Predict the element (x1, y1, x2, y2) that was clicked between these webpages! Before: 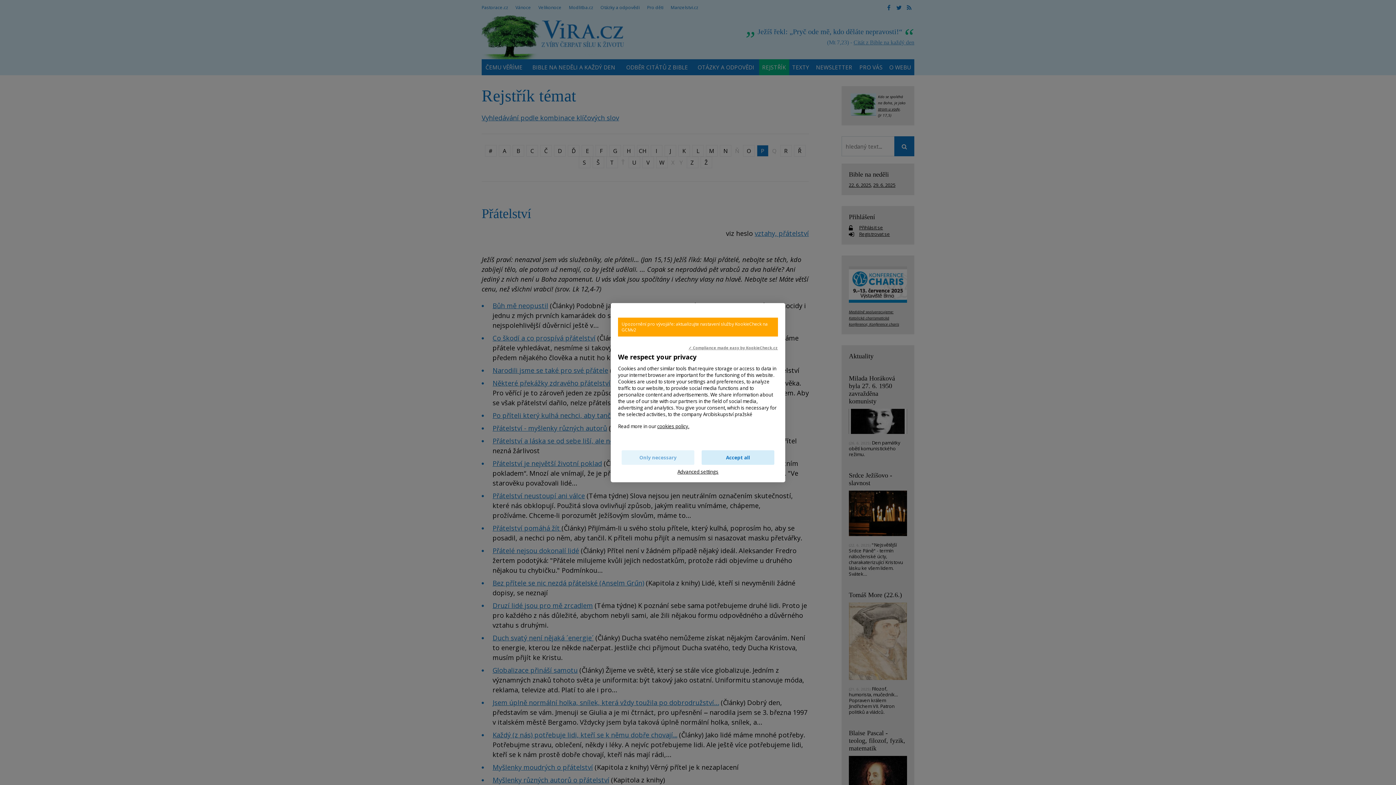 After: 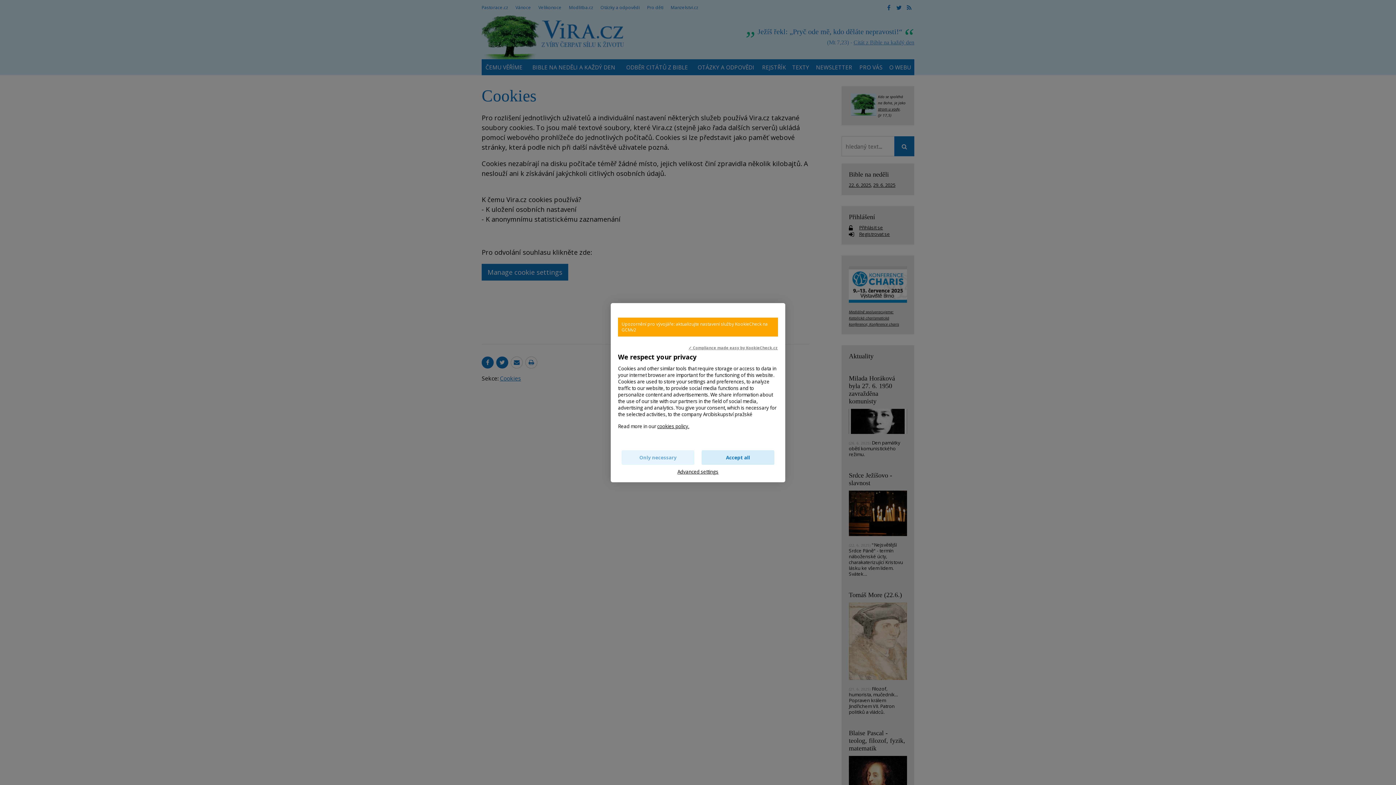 Action: label: cookies policy. bbox: (657, 423, 689, 429)